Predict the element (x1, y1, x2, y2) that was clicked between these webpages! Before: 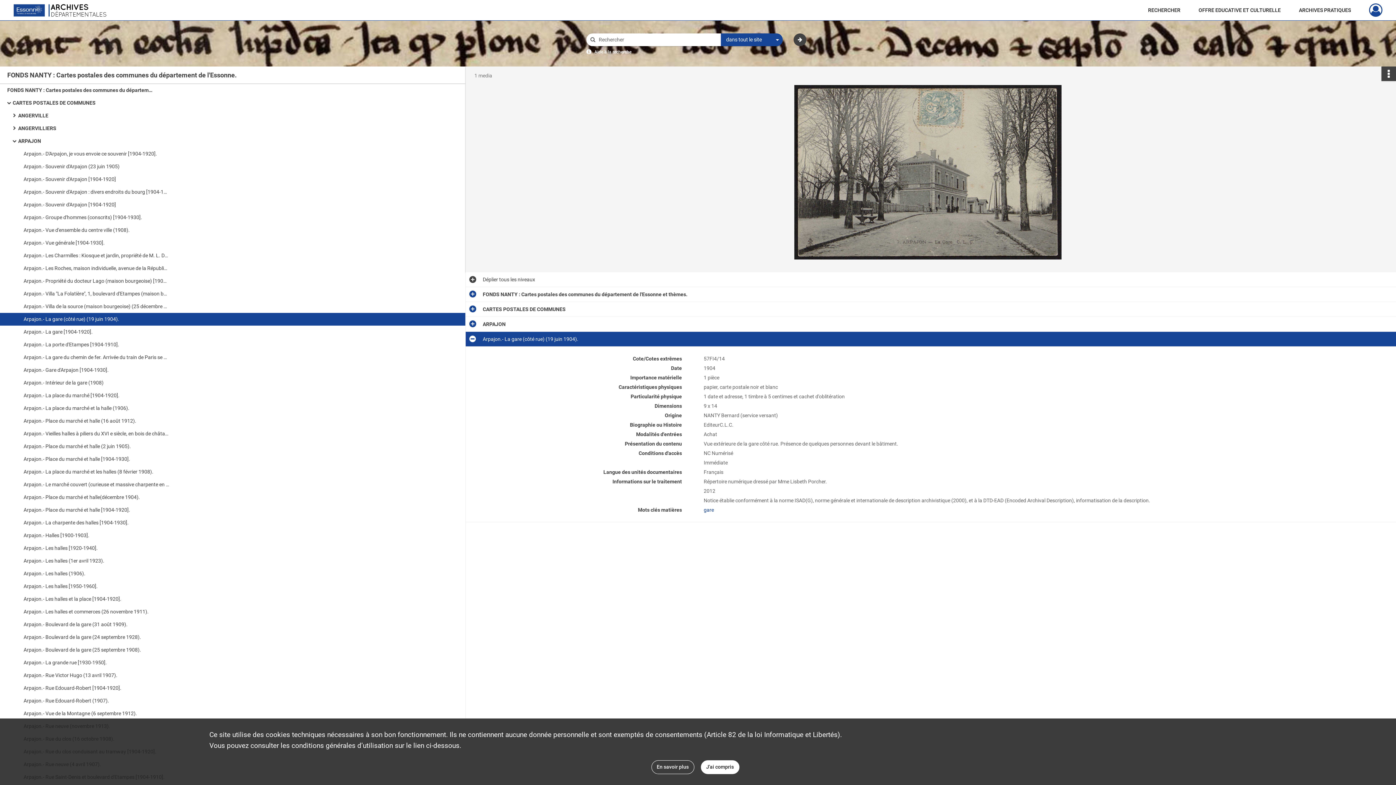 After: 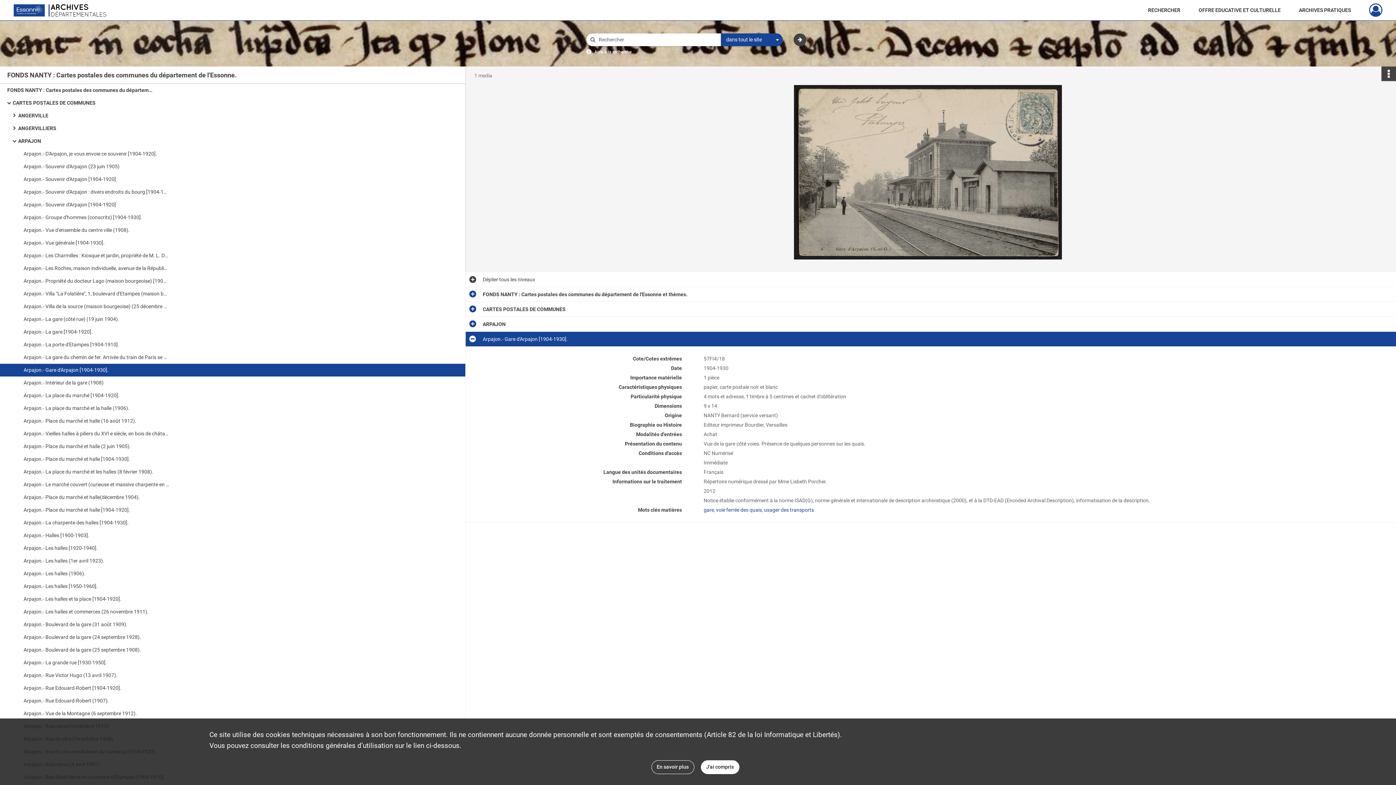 Action: bbox: (23, 364, 169, 376) label: Arpajon.- Gare d'Arpajon [1904-1930].